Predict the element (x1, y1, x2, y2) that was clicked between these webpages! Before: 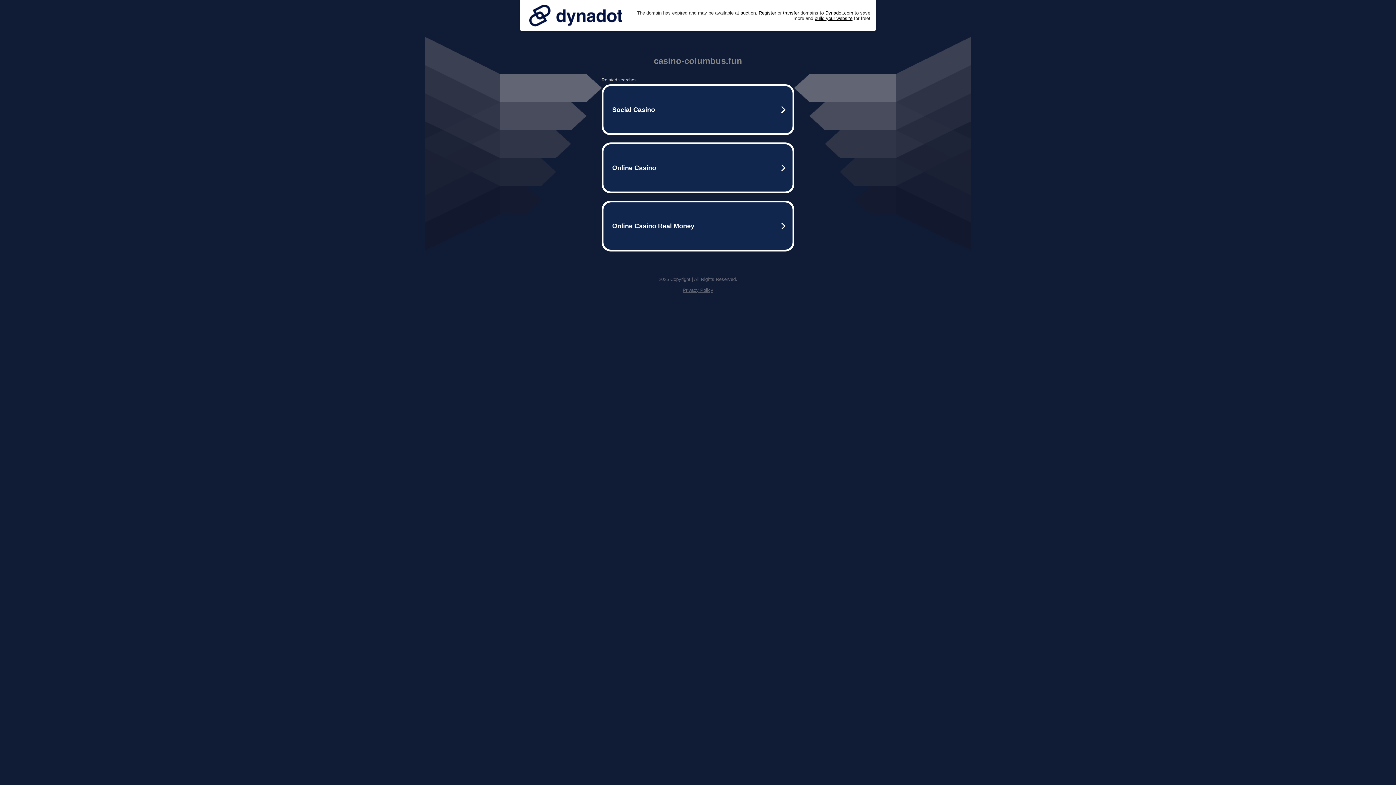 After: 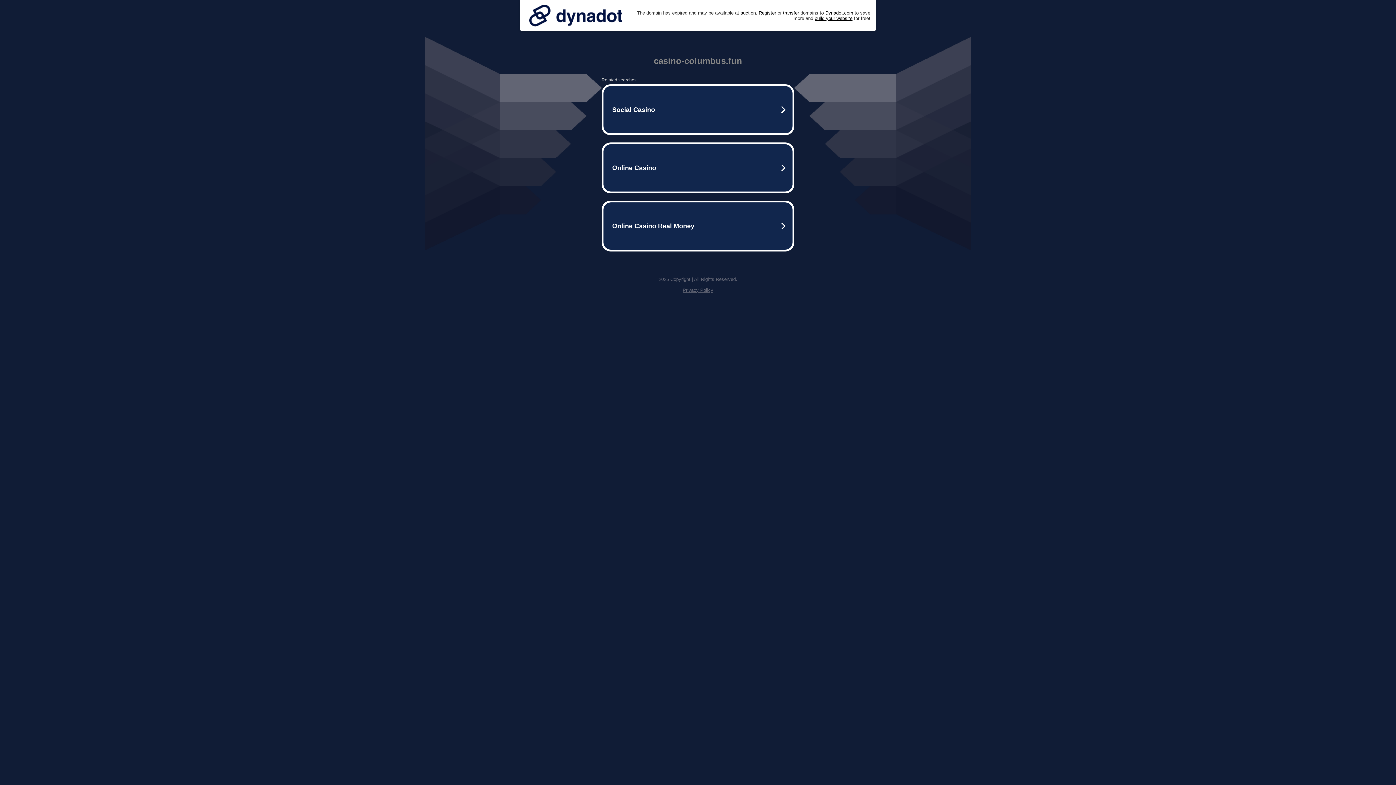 Action: bbox: (525, 0, 626, 30)